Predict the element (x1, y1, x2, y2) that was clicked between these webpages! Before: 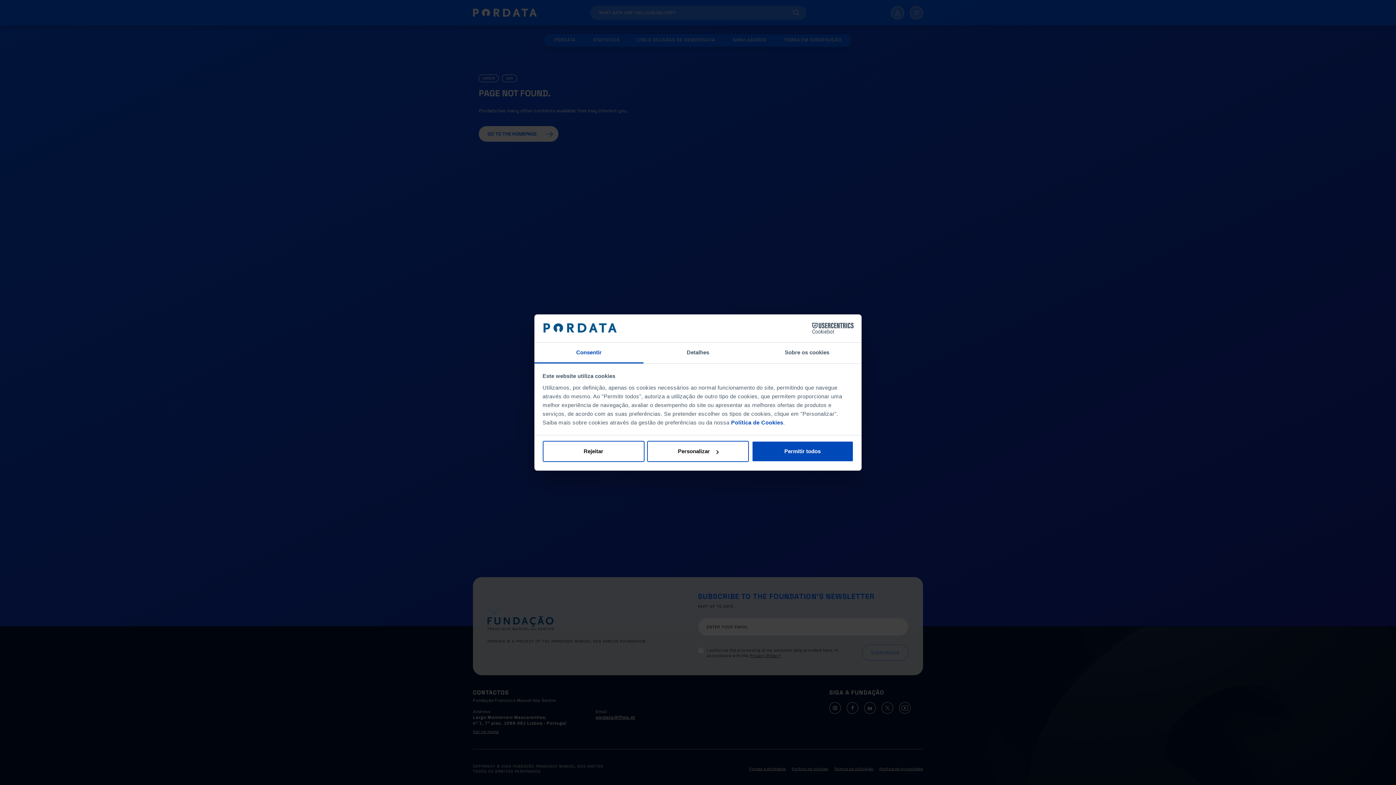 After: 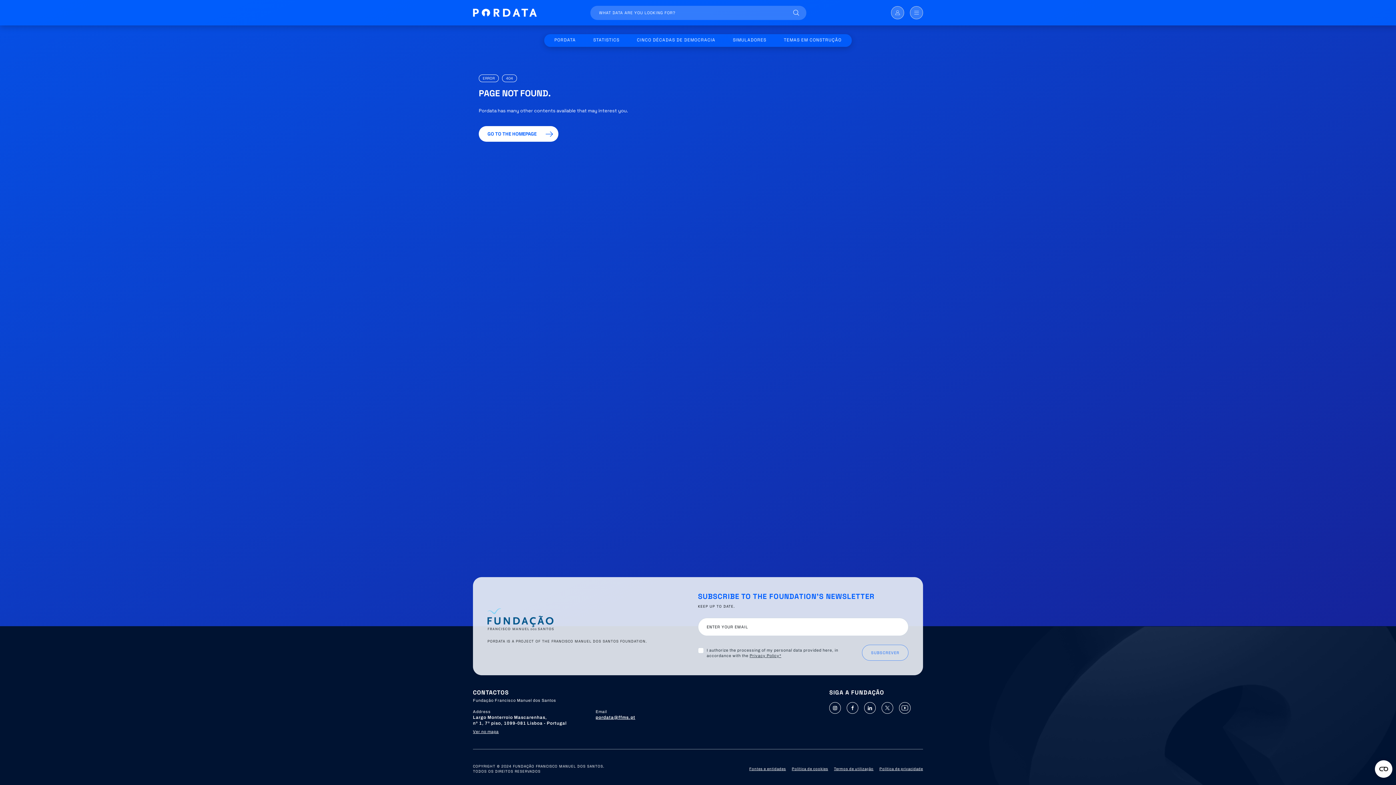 Action: label: Rejeitar bbox: (542, 441, 644, 462)